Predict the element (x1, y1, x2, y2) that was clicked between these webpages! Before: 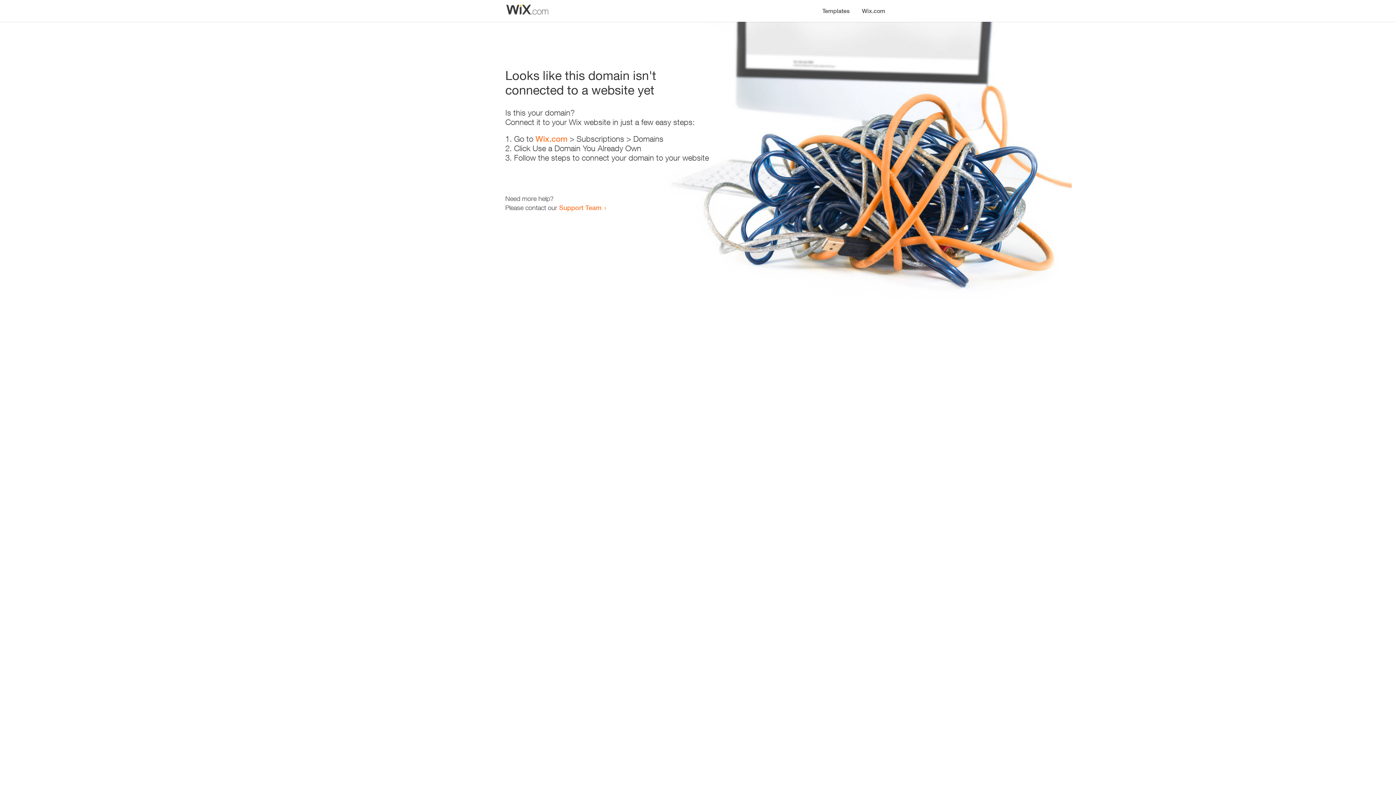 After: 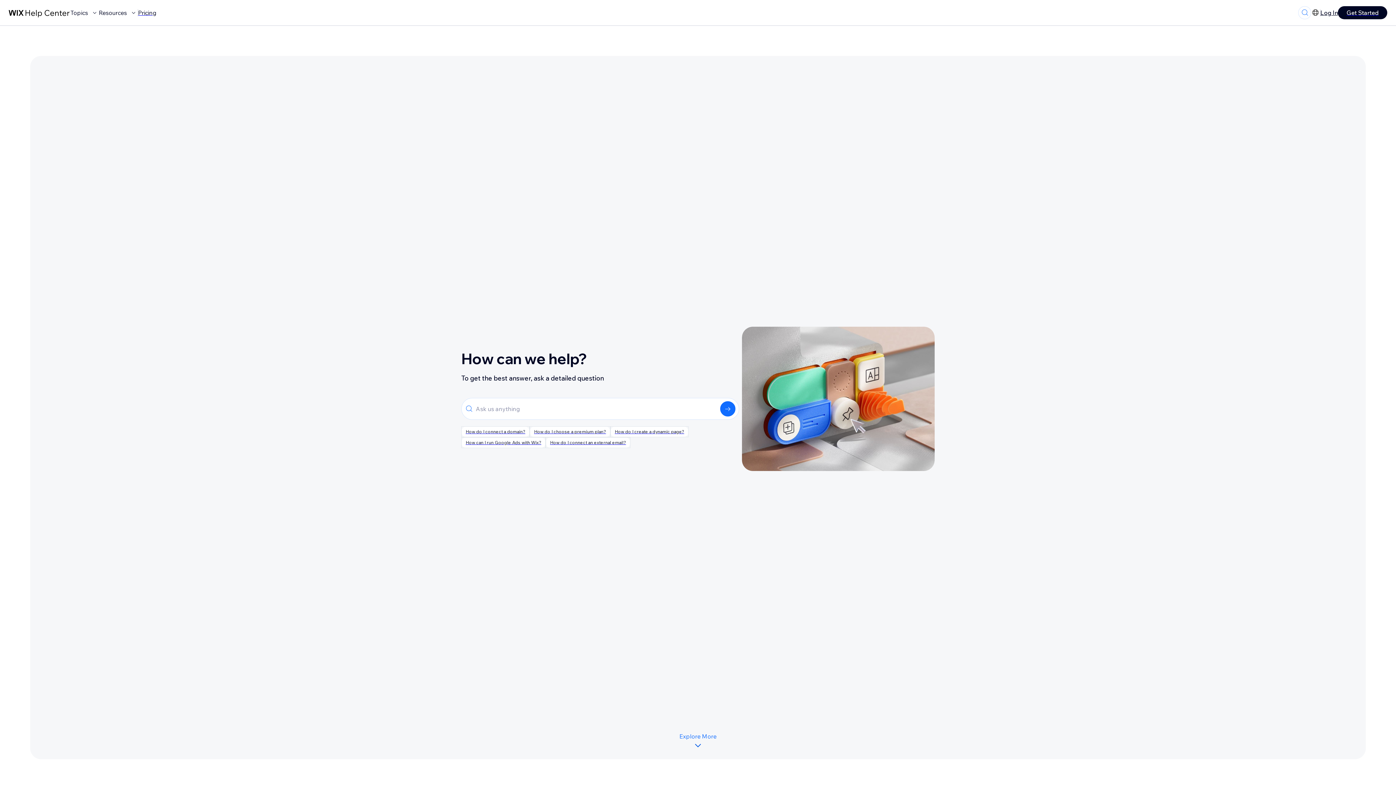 Action: bbox: (559, 203, 601, 211) label: Support Team